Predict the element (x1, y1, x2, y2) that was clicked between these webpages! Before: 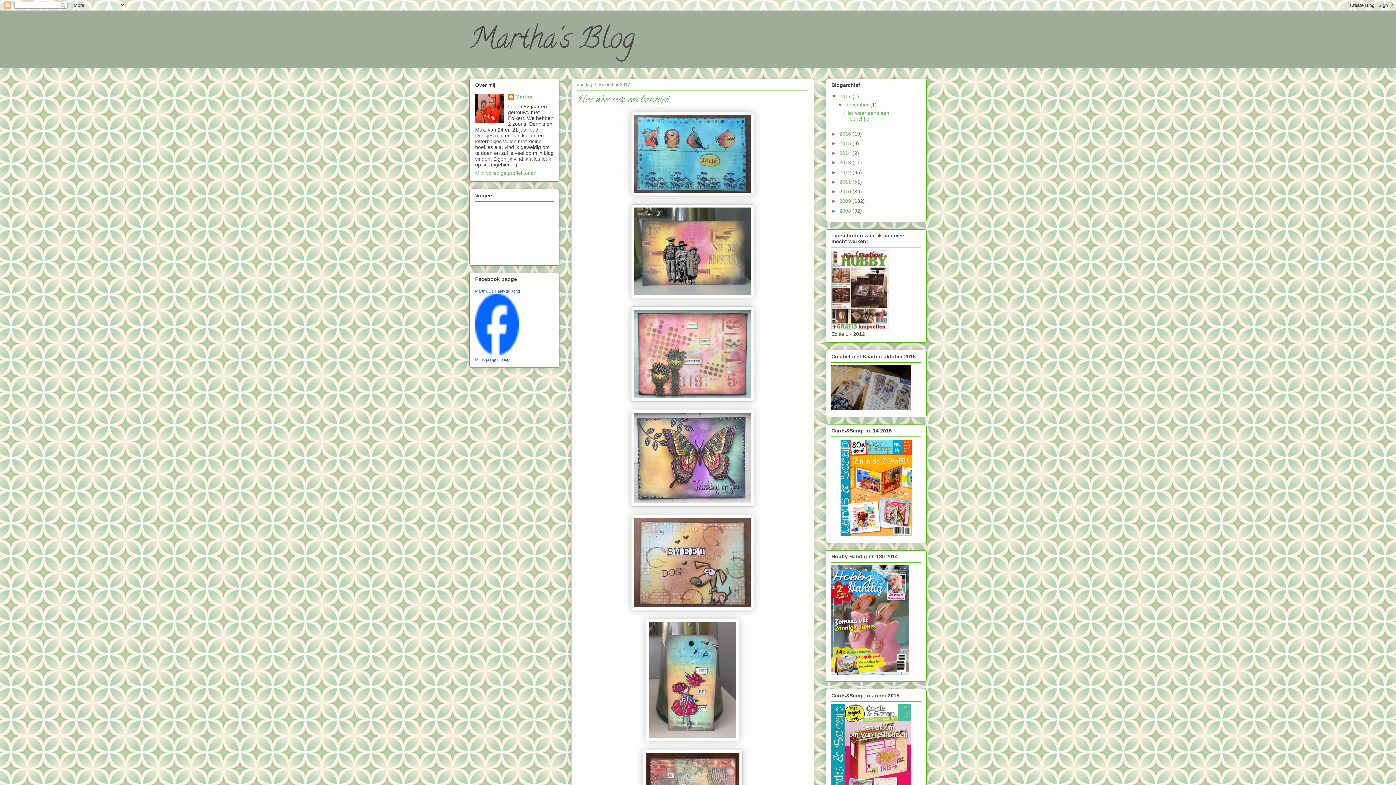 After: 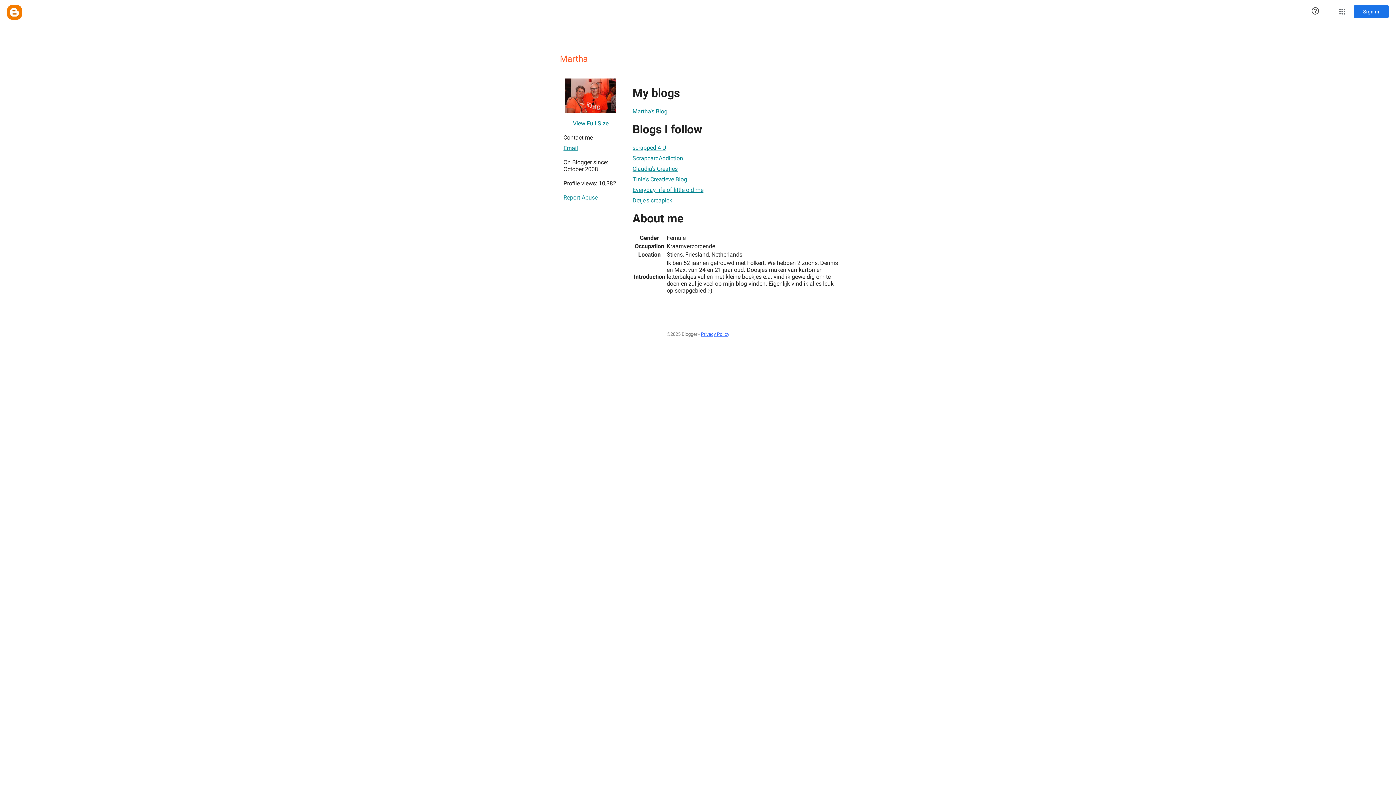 Action: bbox: (475, 170, 536, 176) label: Mijn volledige profiel tonen